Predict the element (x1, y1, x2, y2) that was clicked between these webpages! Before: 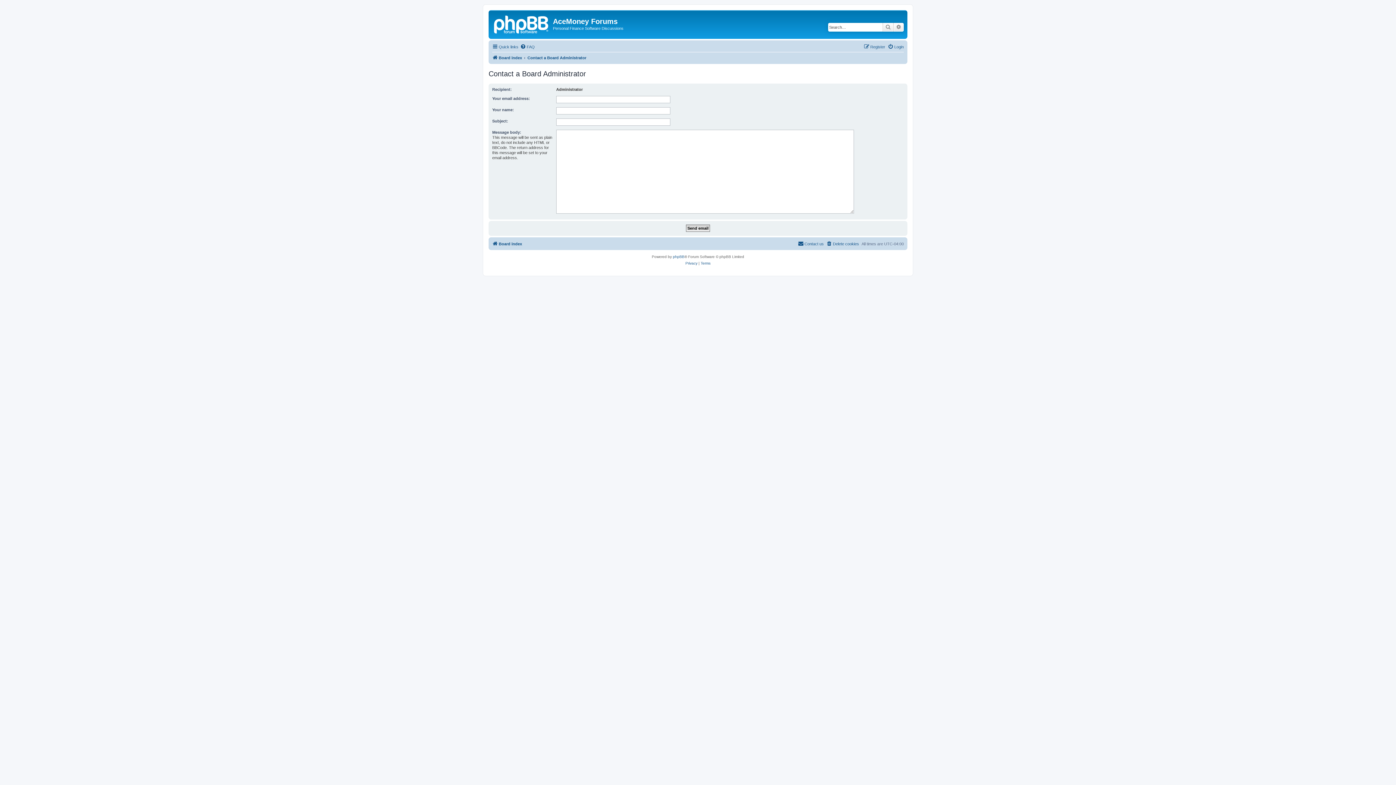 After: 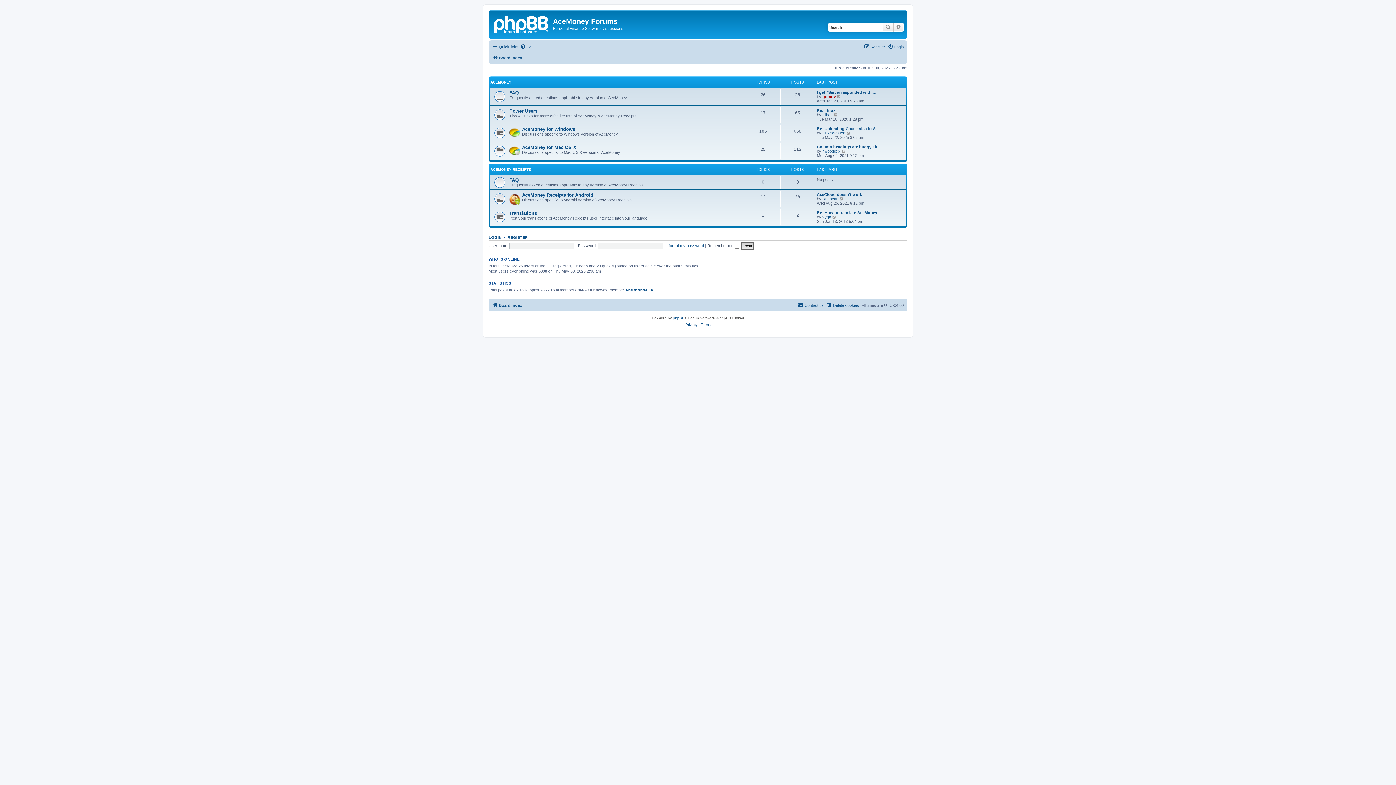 Action: label: Board index bbox: (492, 53, 522, 62)